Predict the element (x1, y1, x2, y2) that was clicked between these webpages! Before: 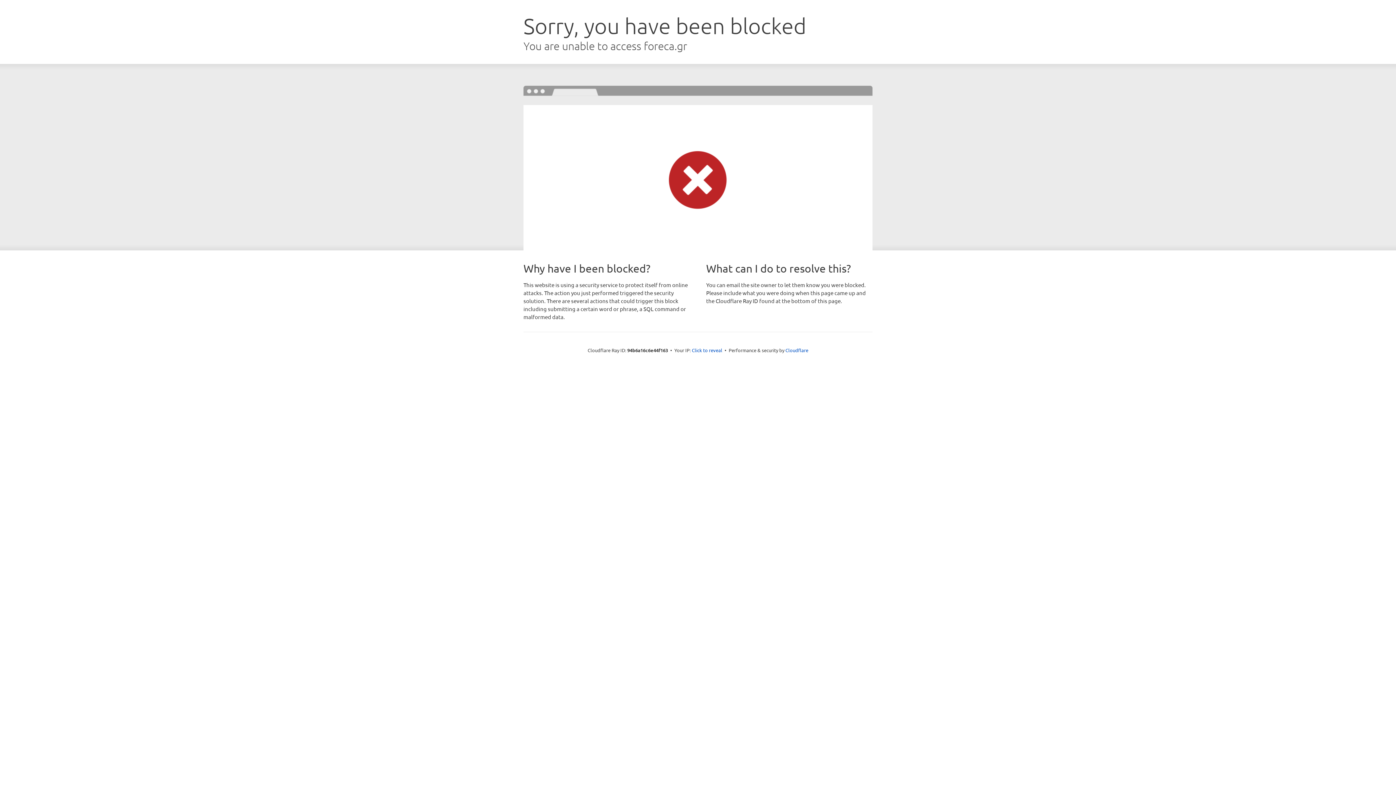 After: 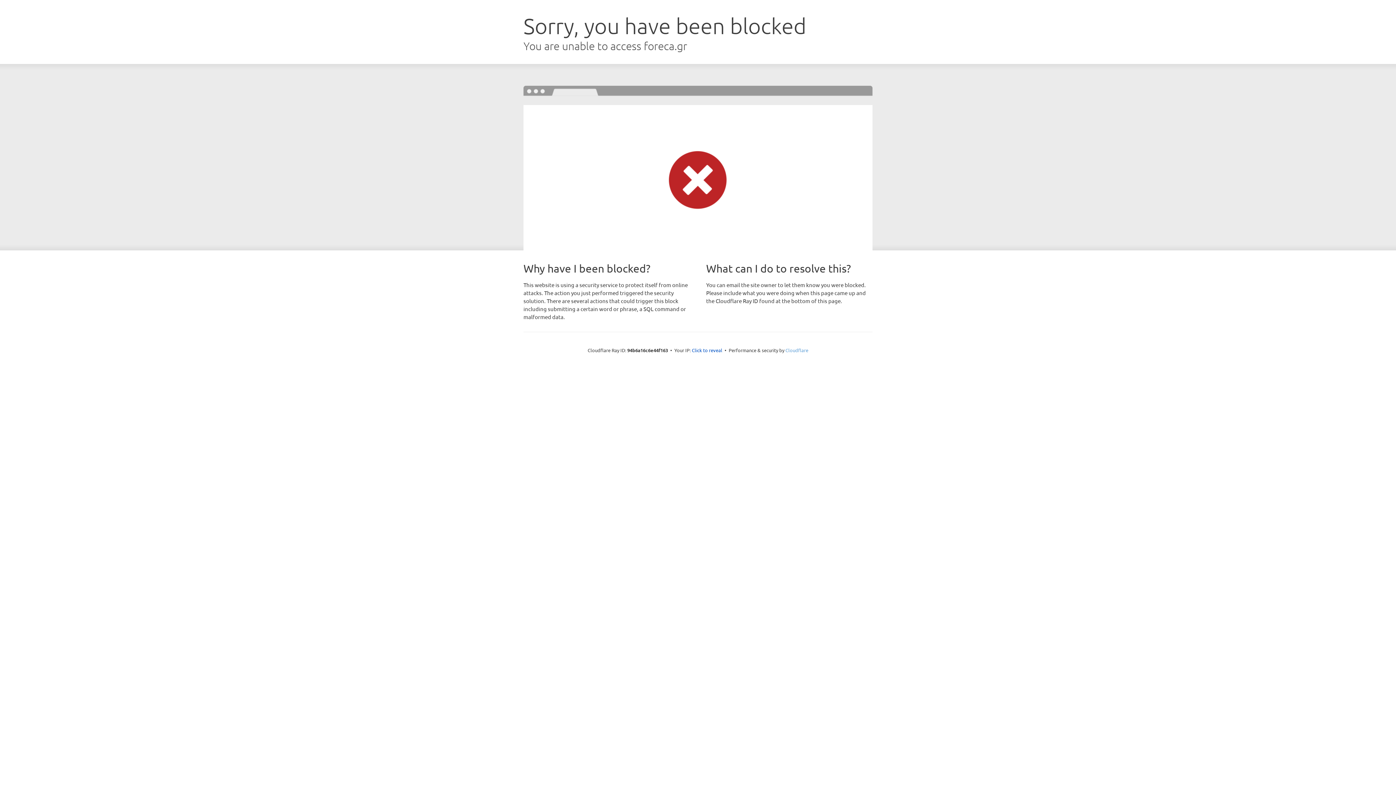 Action: label: Cloudflare bbox: (785, 347, 808, 353)